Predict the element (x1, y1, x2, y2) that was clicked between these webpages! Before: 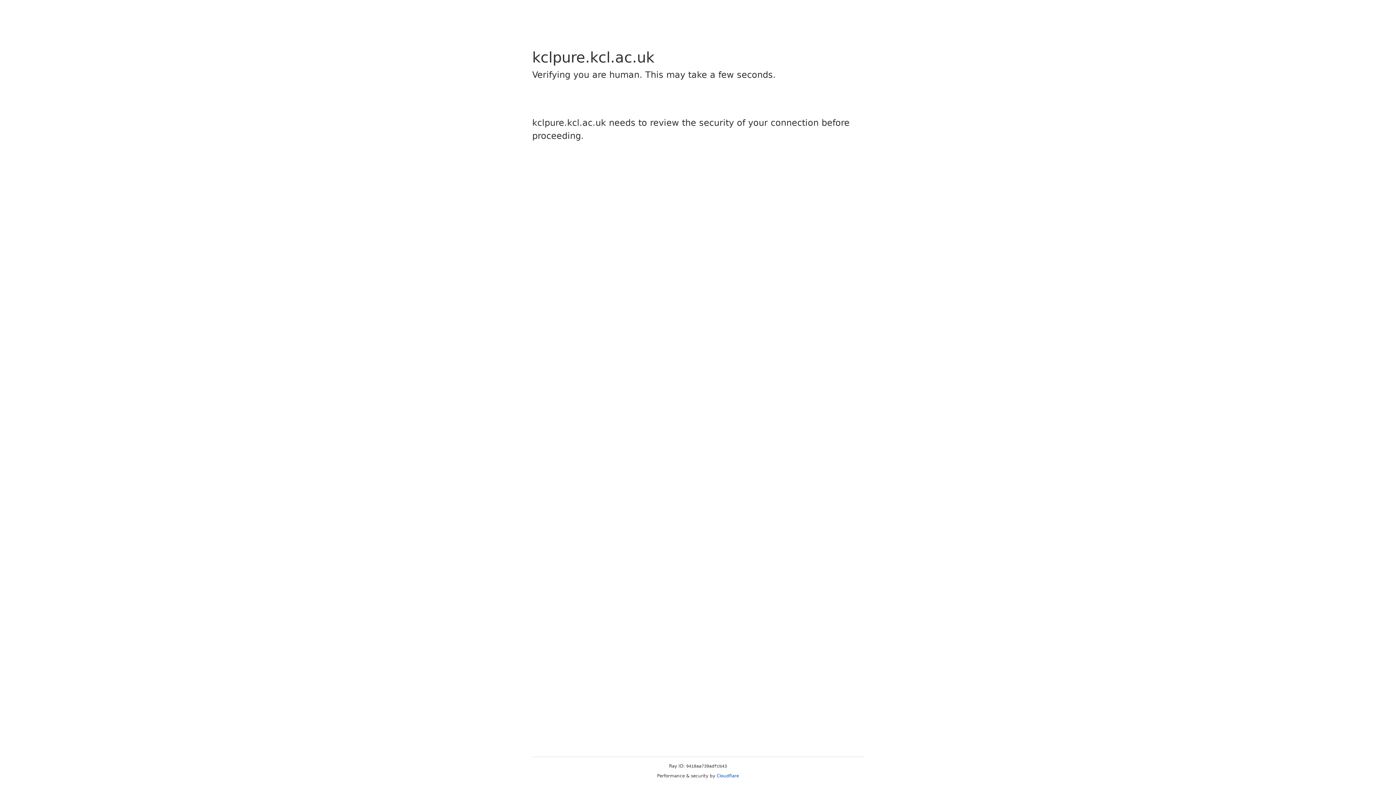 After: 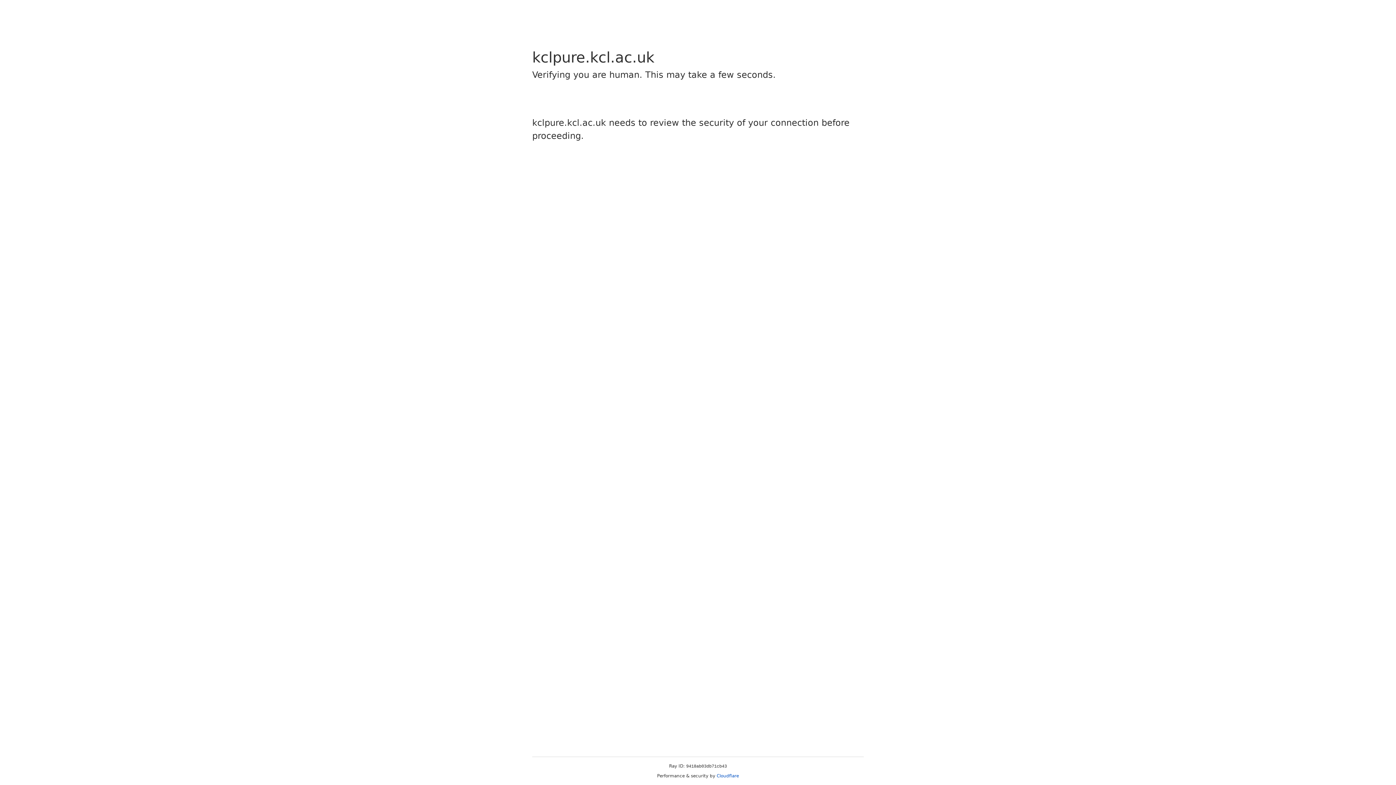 Action: label: Cloudflare bbox: (716, 773, 739, 778)